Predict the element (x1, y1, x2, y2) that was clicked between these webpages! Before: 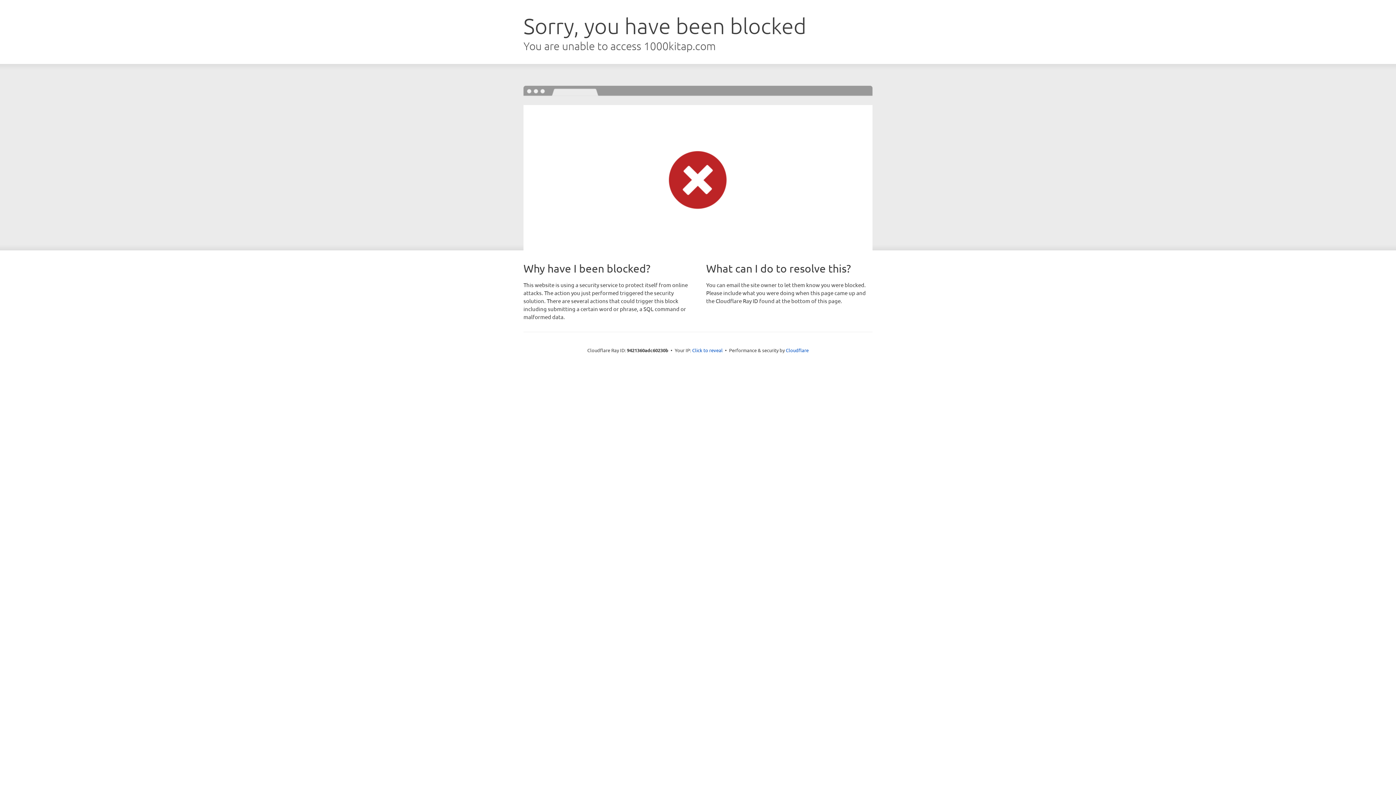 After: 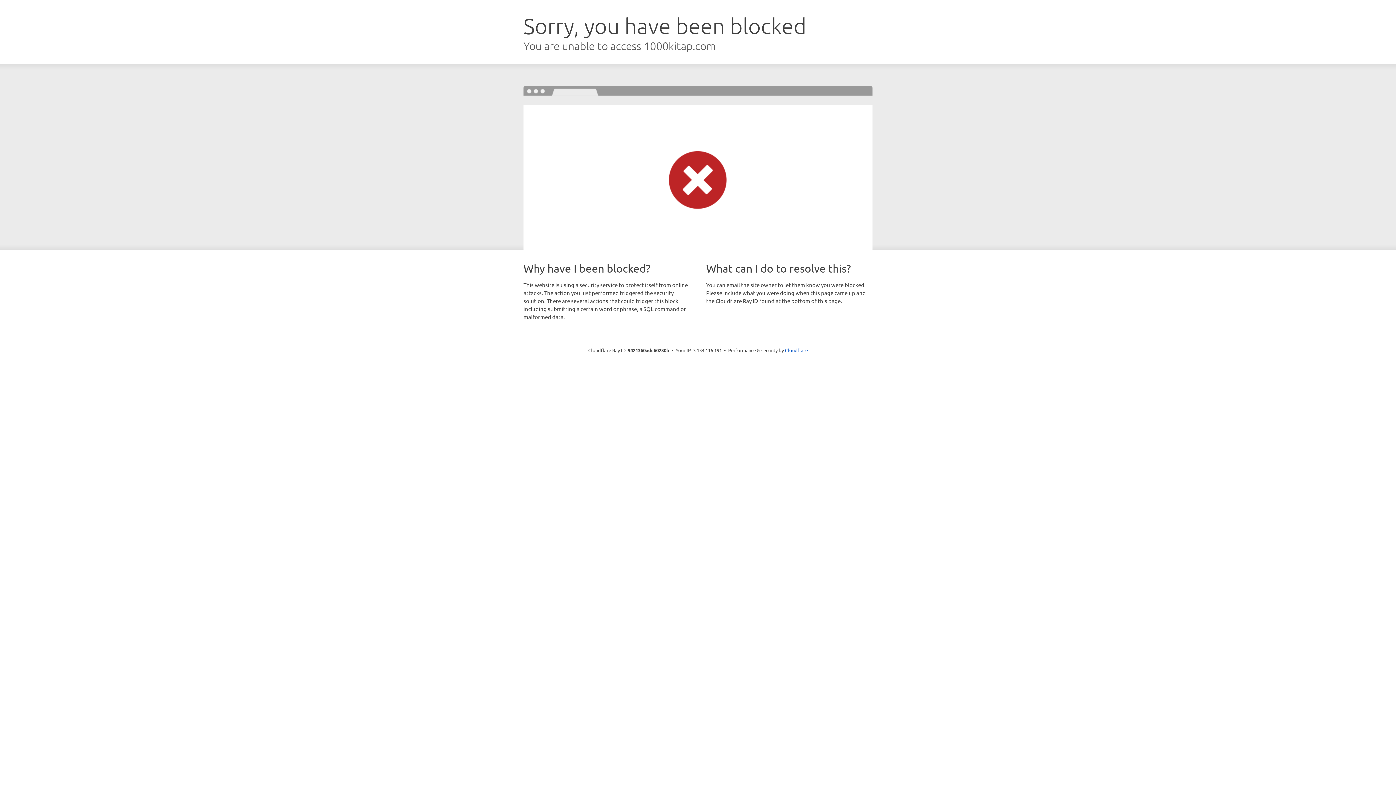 Action: bbox: (692, 346, 722, 353) label: Click to reveal